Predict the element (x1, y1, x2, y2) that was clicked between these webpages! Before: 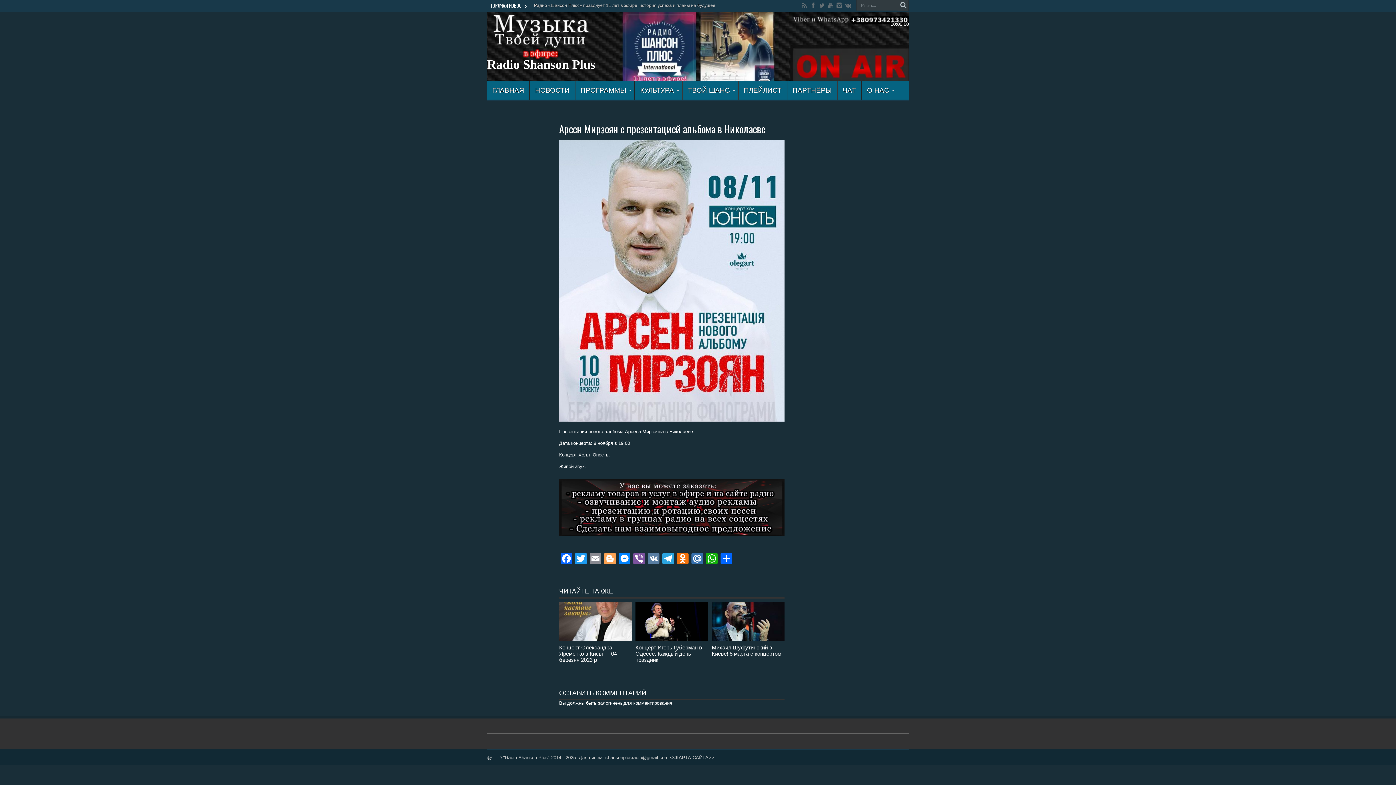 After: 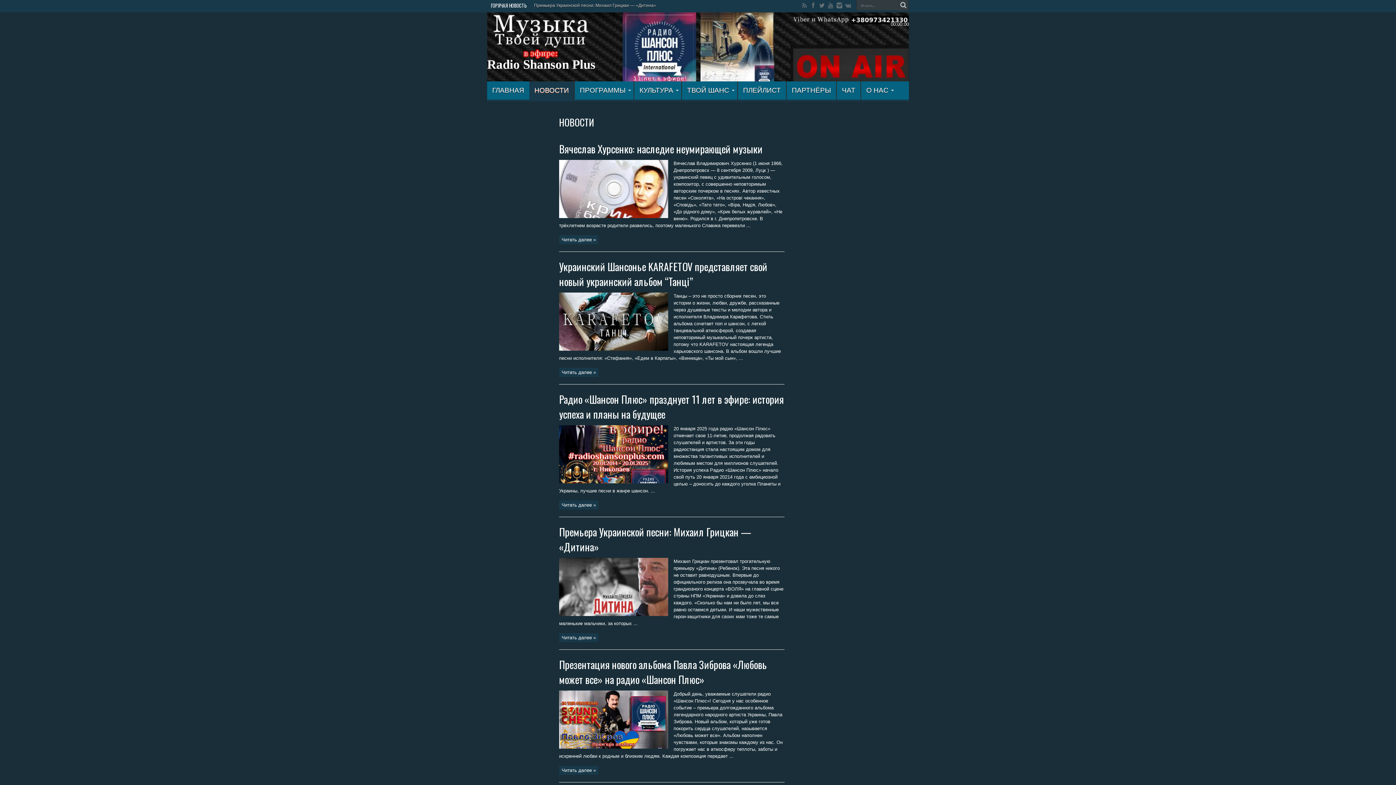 Action: bbox: (529, 81, 574, 99) label: НОВОСТИ